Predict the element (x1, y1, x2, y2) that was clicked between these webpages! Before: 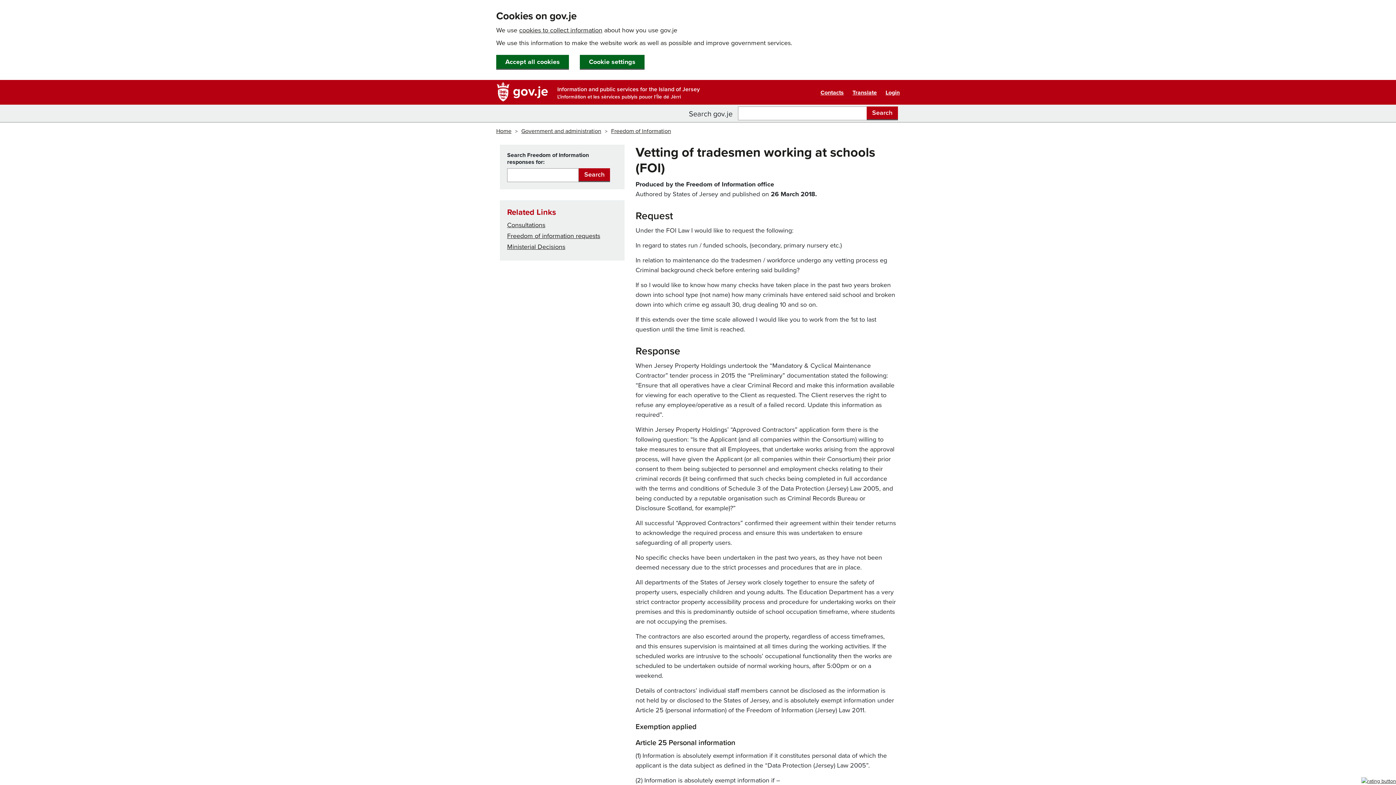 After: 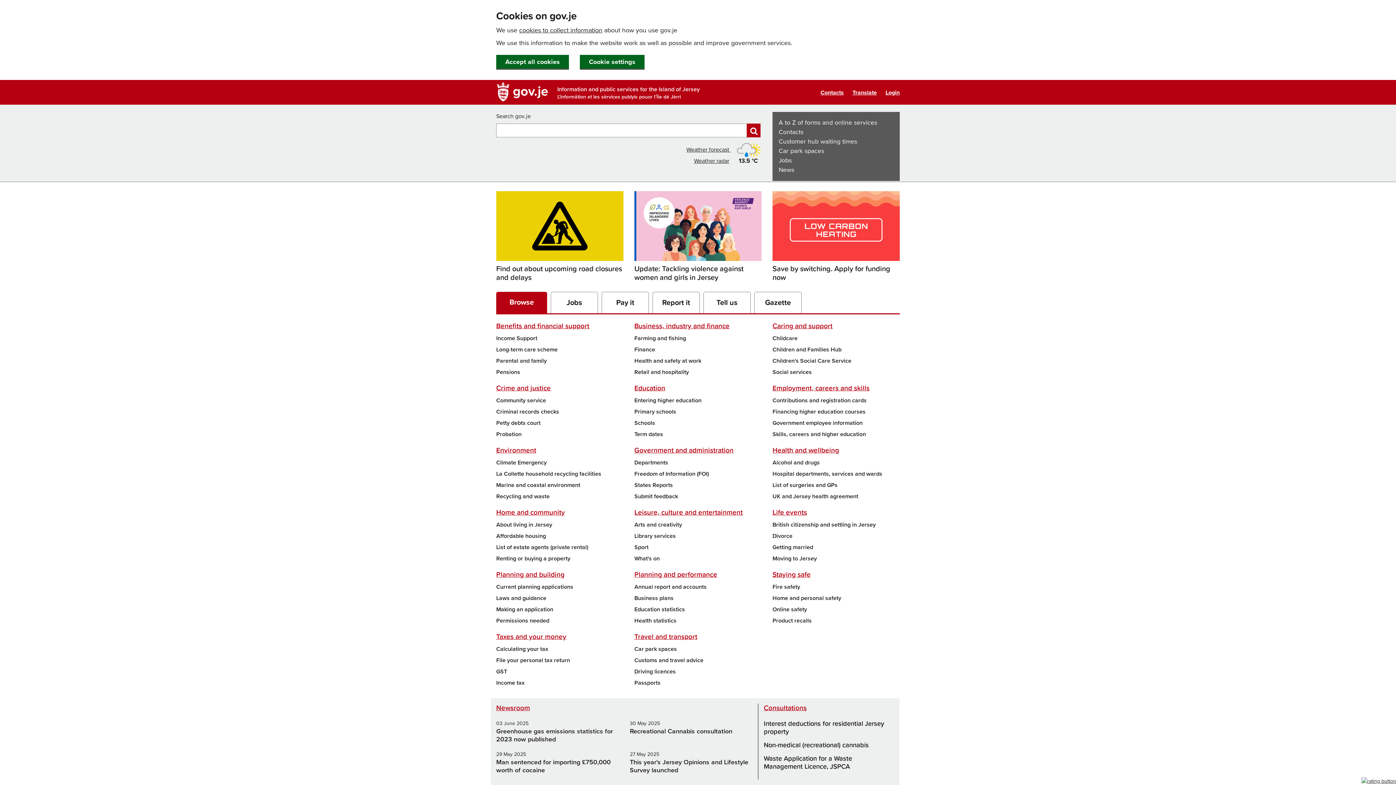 Action: label: Home bbox: (496, 127, 511, 135)